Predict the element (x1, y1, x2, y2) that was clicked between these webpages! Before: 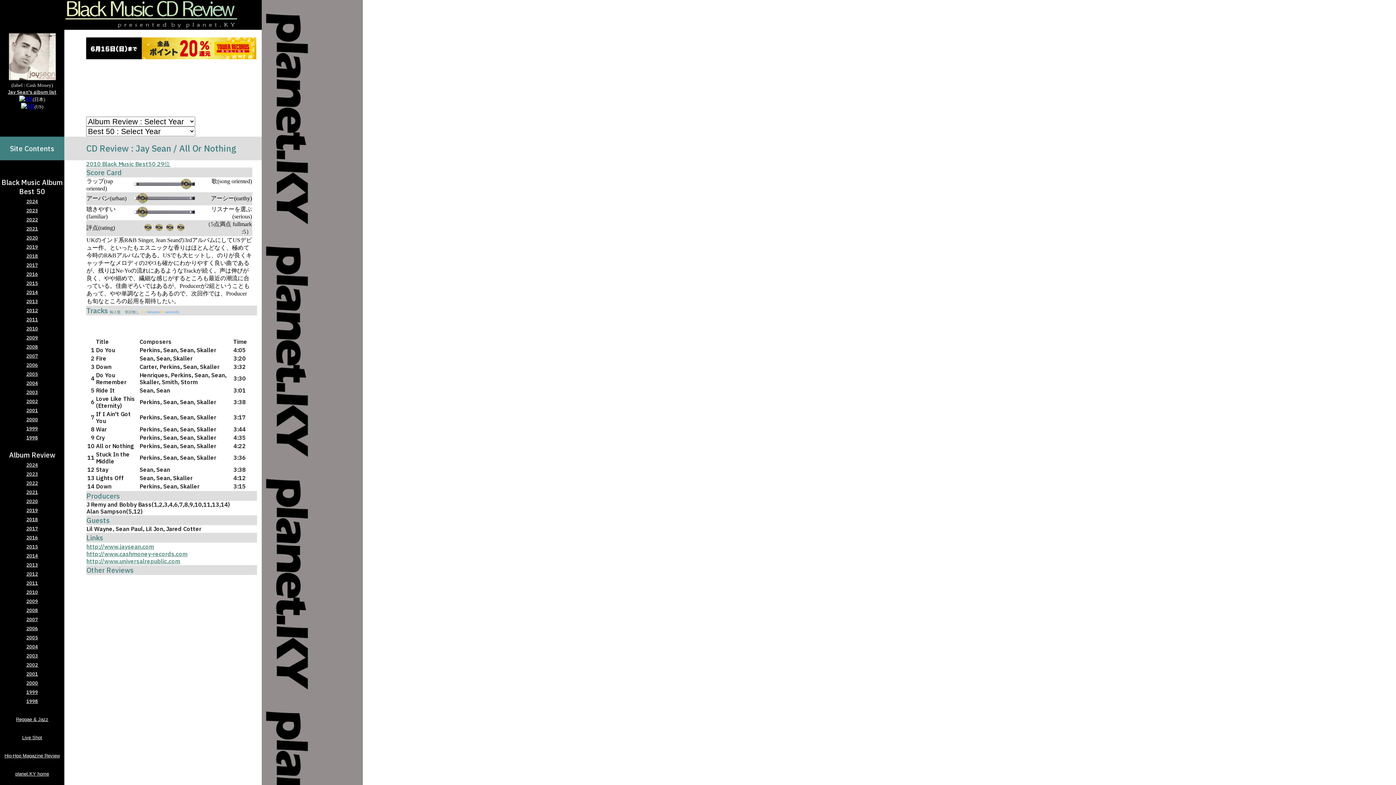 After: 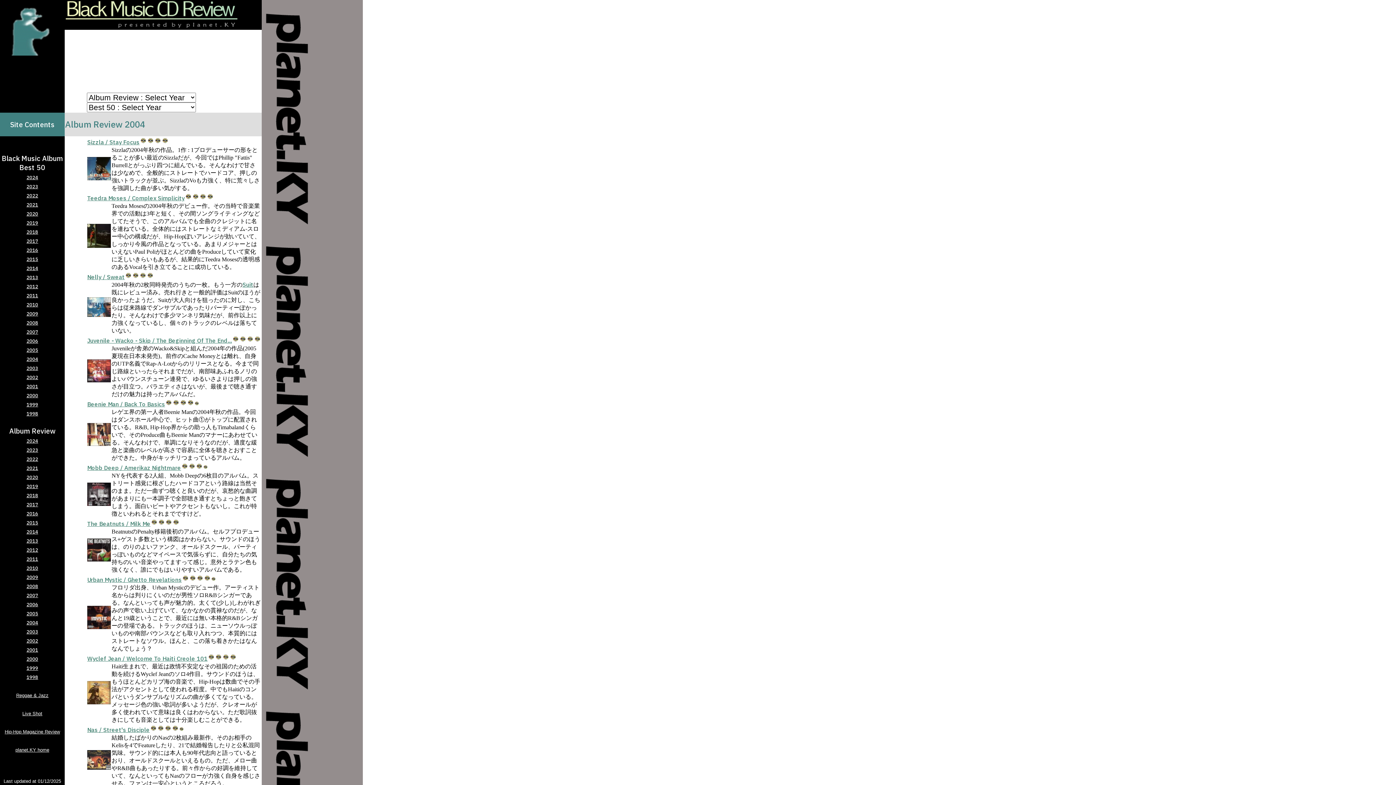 Action: bbox: (26, 644, 38, 650) label: 2004